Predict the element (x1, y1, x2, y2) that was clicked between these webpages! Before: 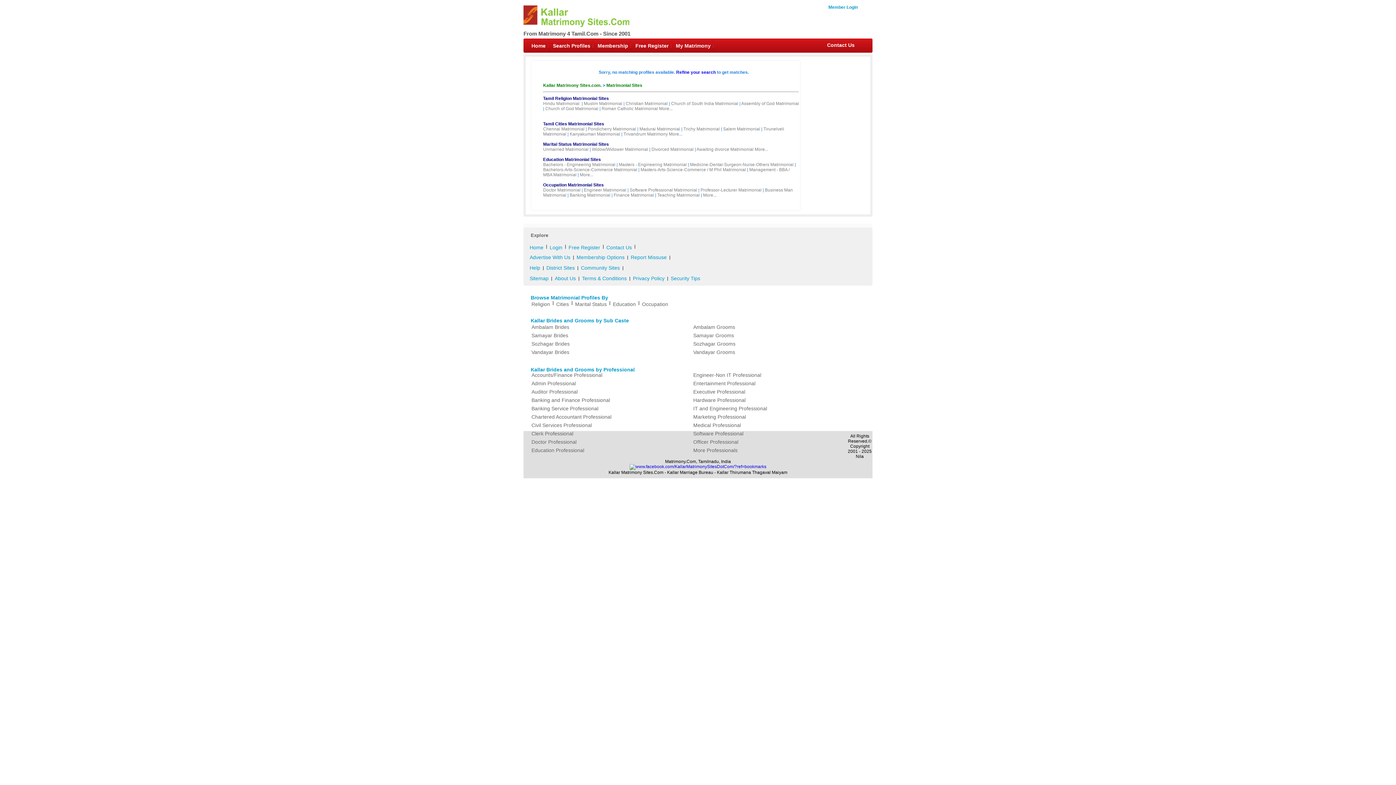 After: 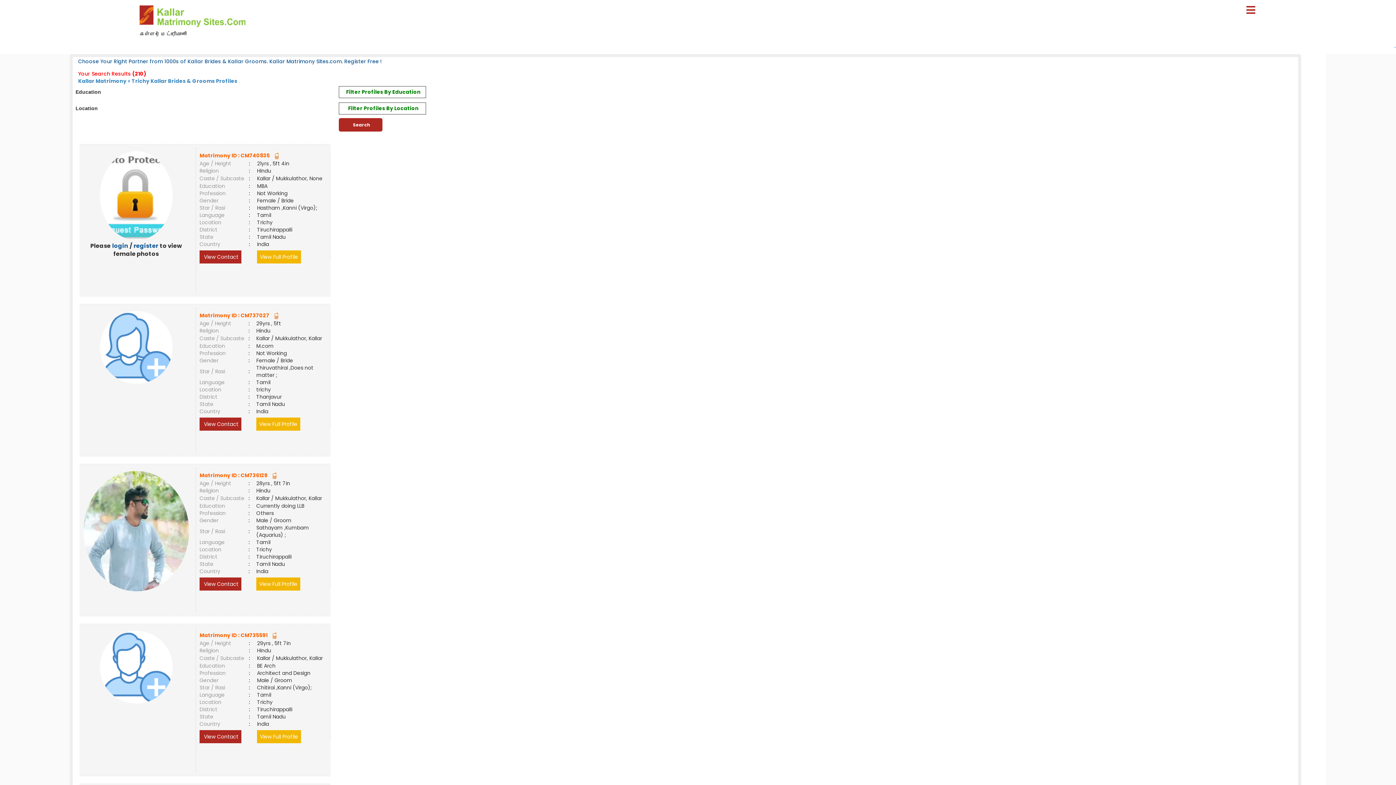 Action: bbox: (683, 126, 720, 131) label: Trichy Matrimonial